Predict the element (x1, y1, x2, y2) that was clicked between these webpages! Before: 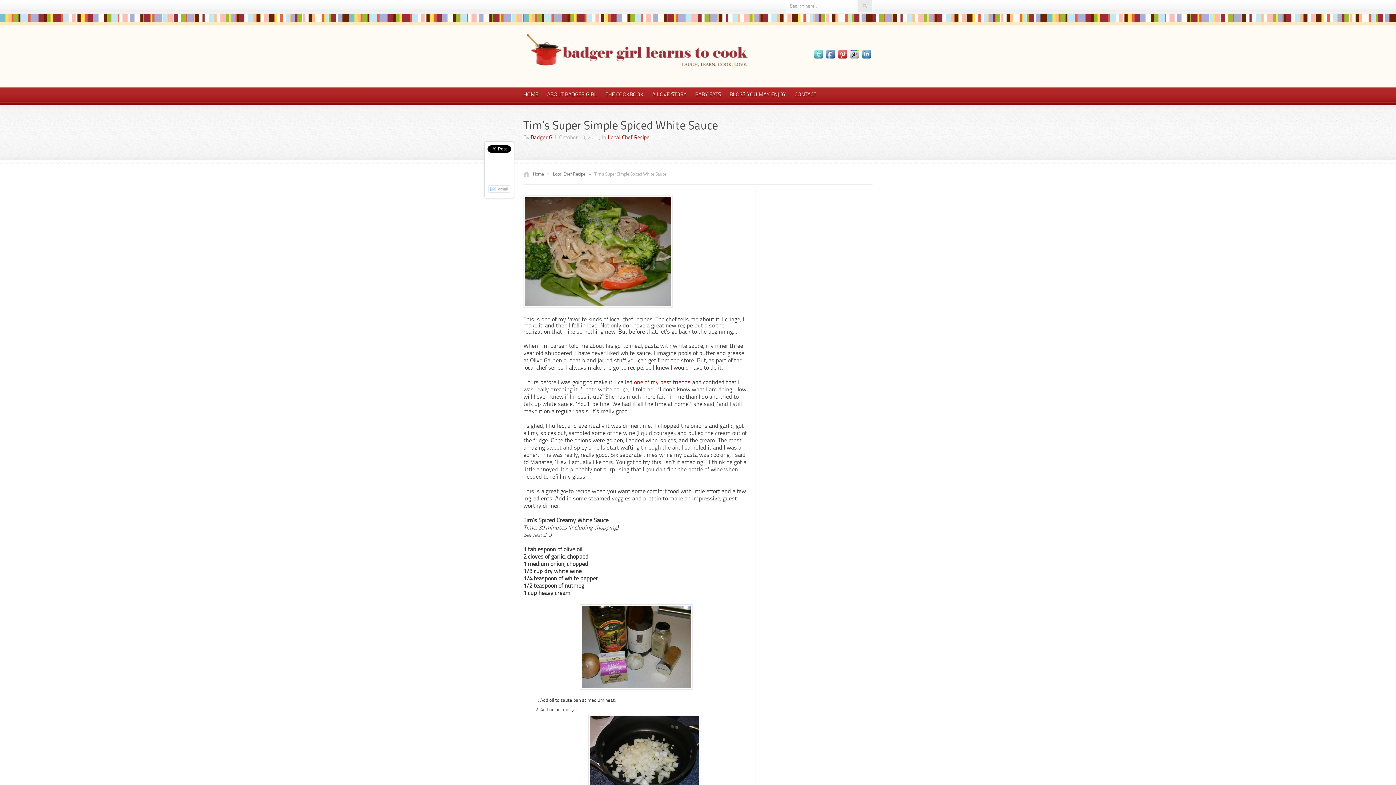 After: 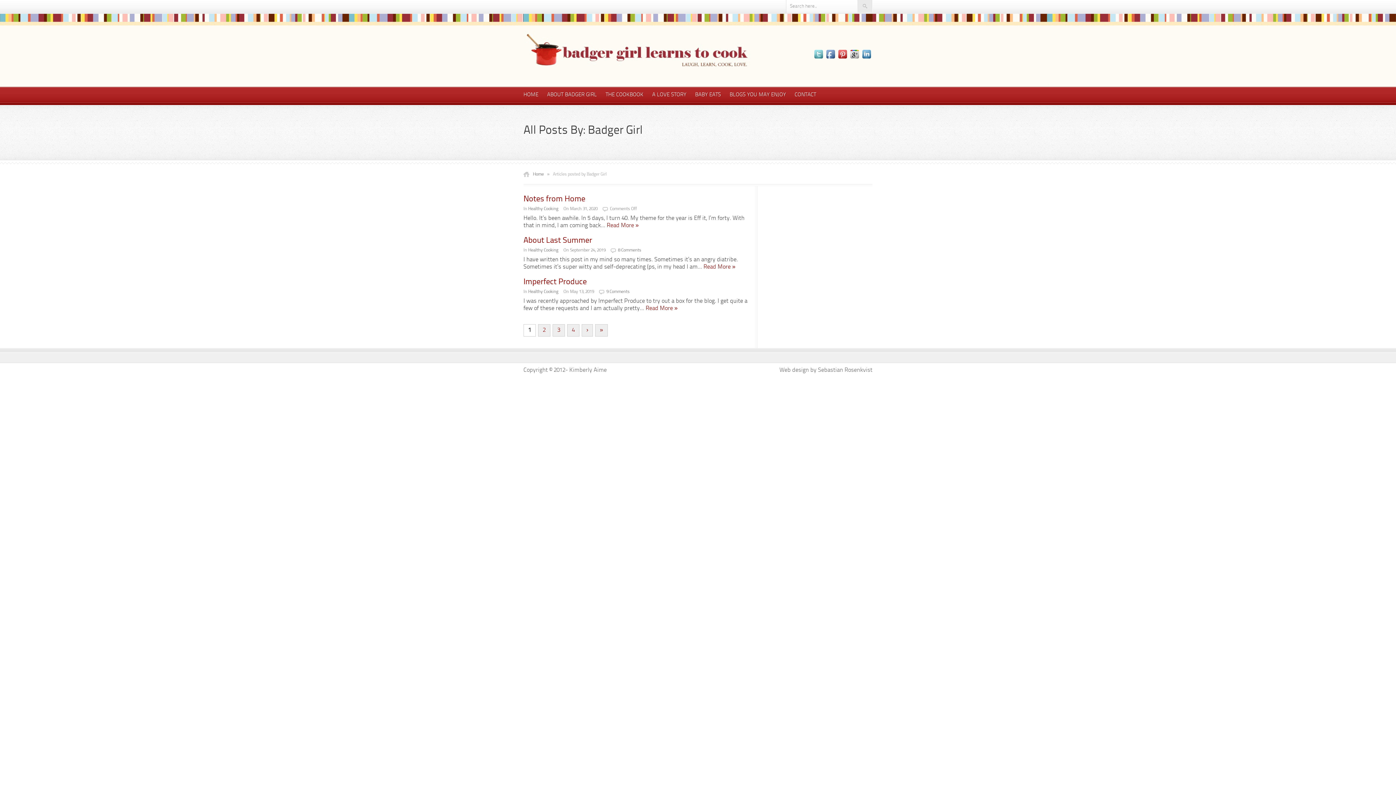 Action: label: Badger Girl bbox: (530, 135, 556, 140)